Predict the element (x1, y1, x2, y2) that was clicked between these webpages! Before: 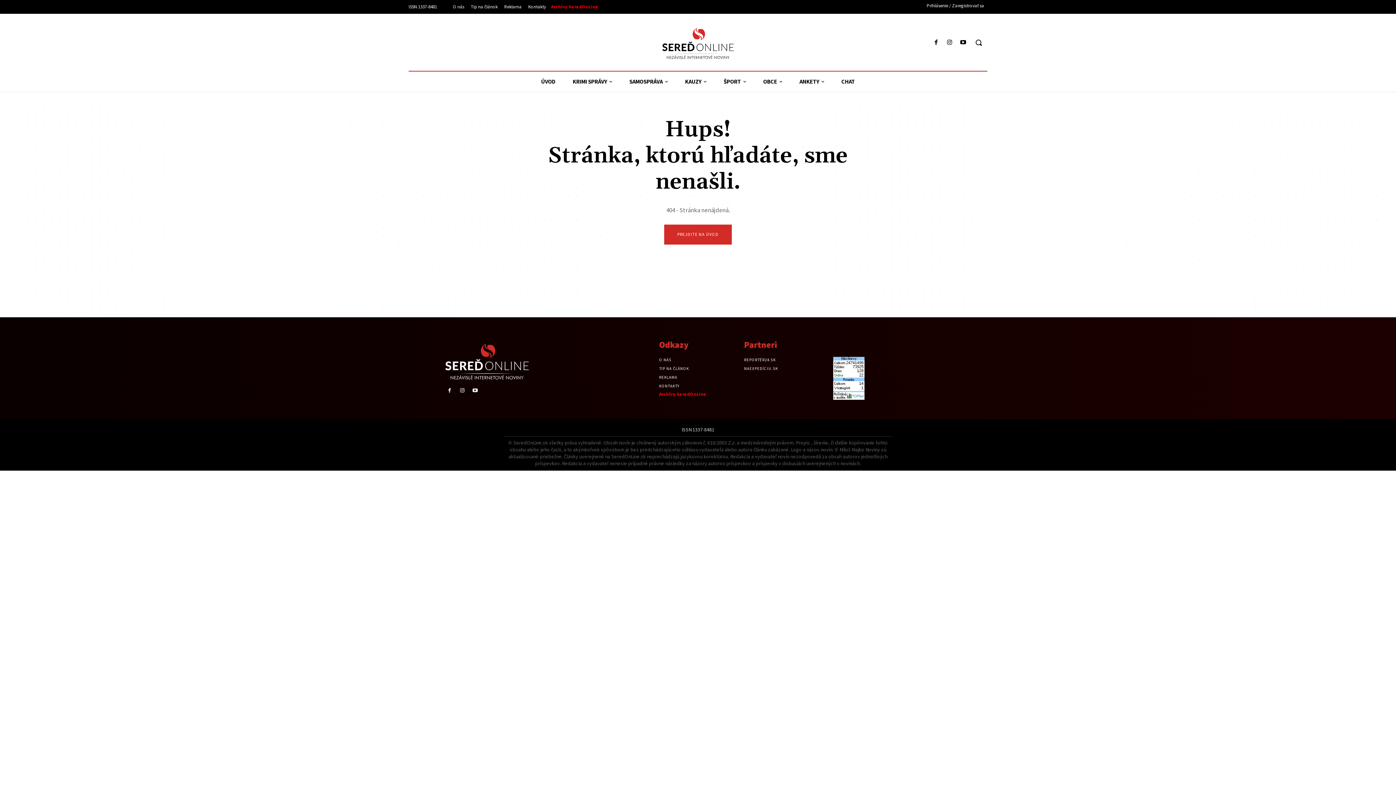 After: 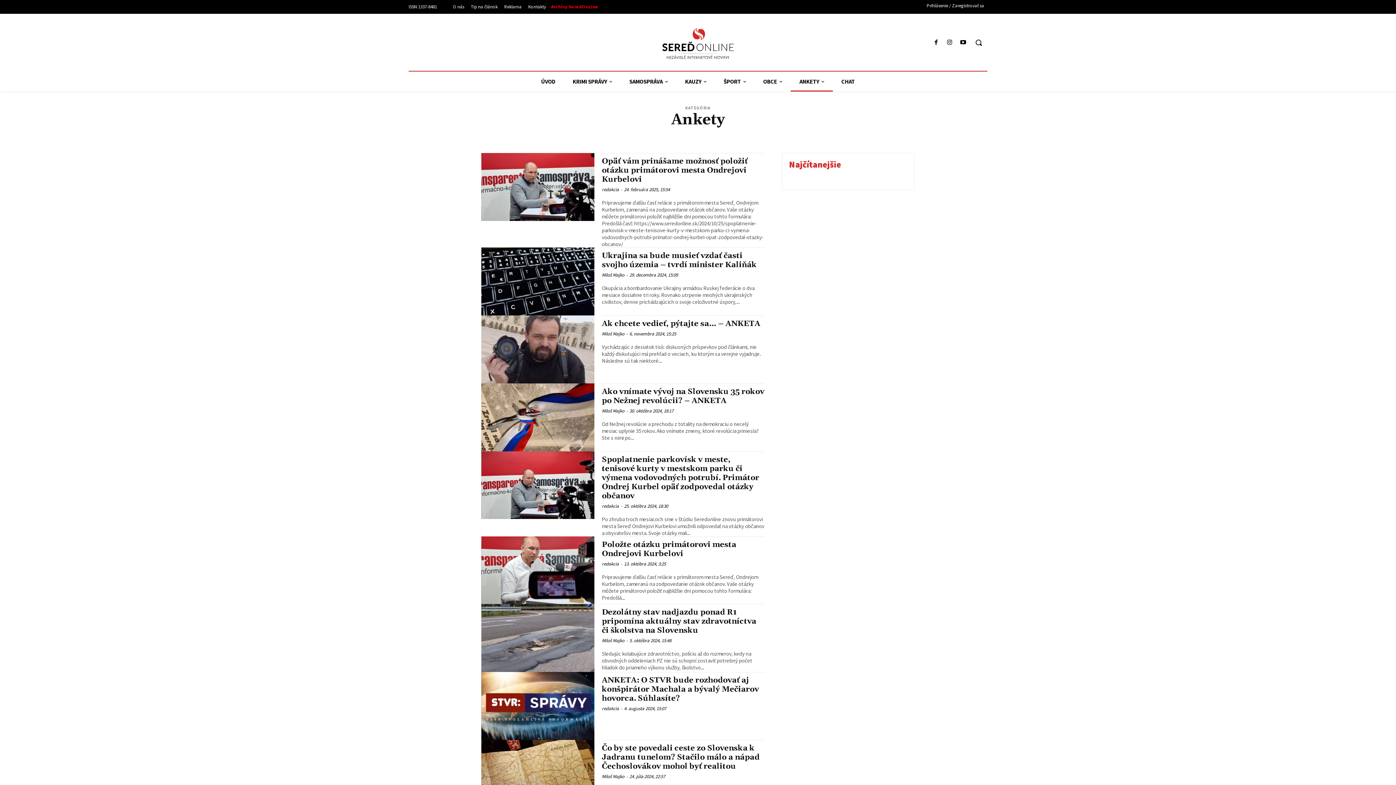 Action: bbox: (790, 71, 832, 91) label: ANKETY